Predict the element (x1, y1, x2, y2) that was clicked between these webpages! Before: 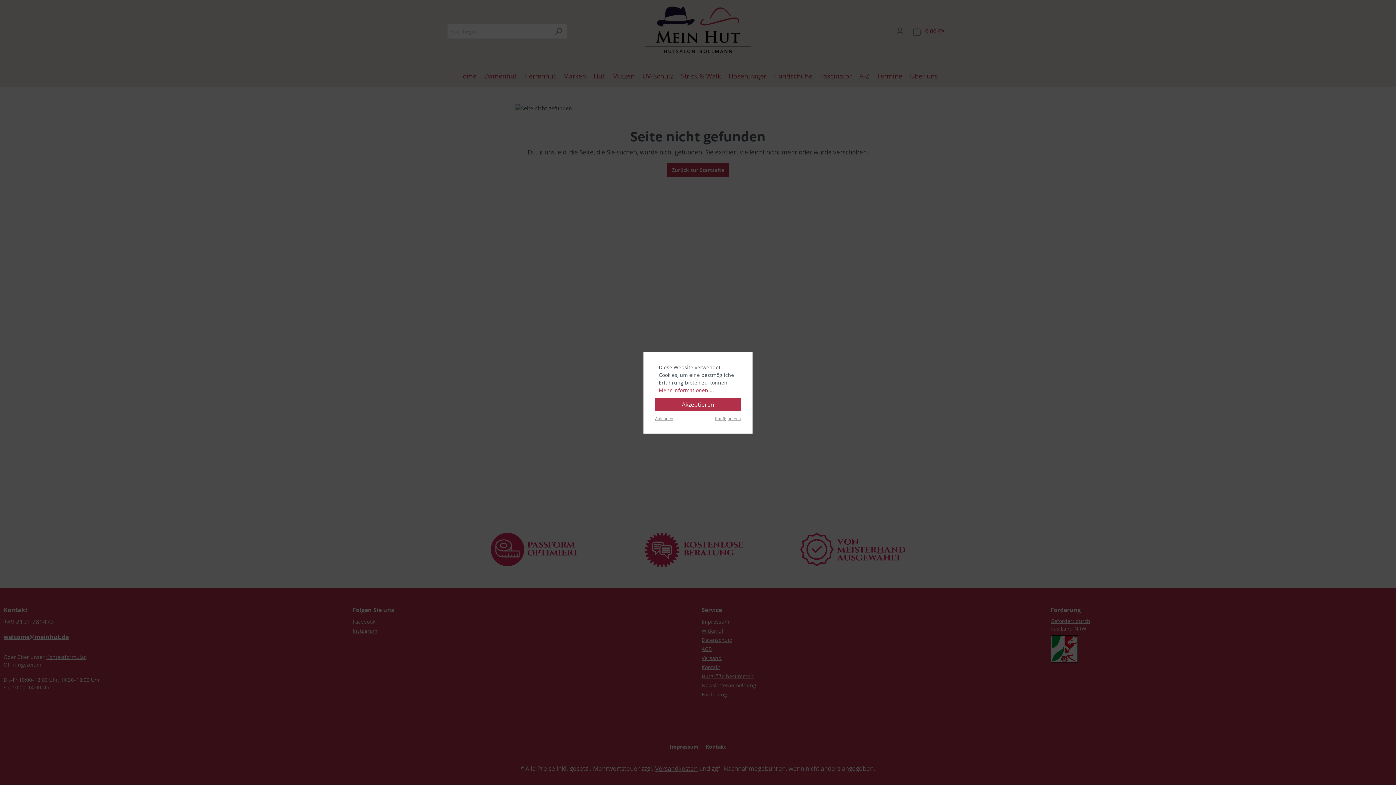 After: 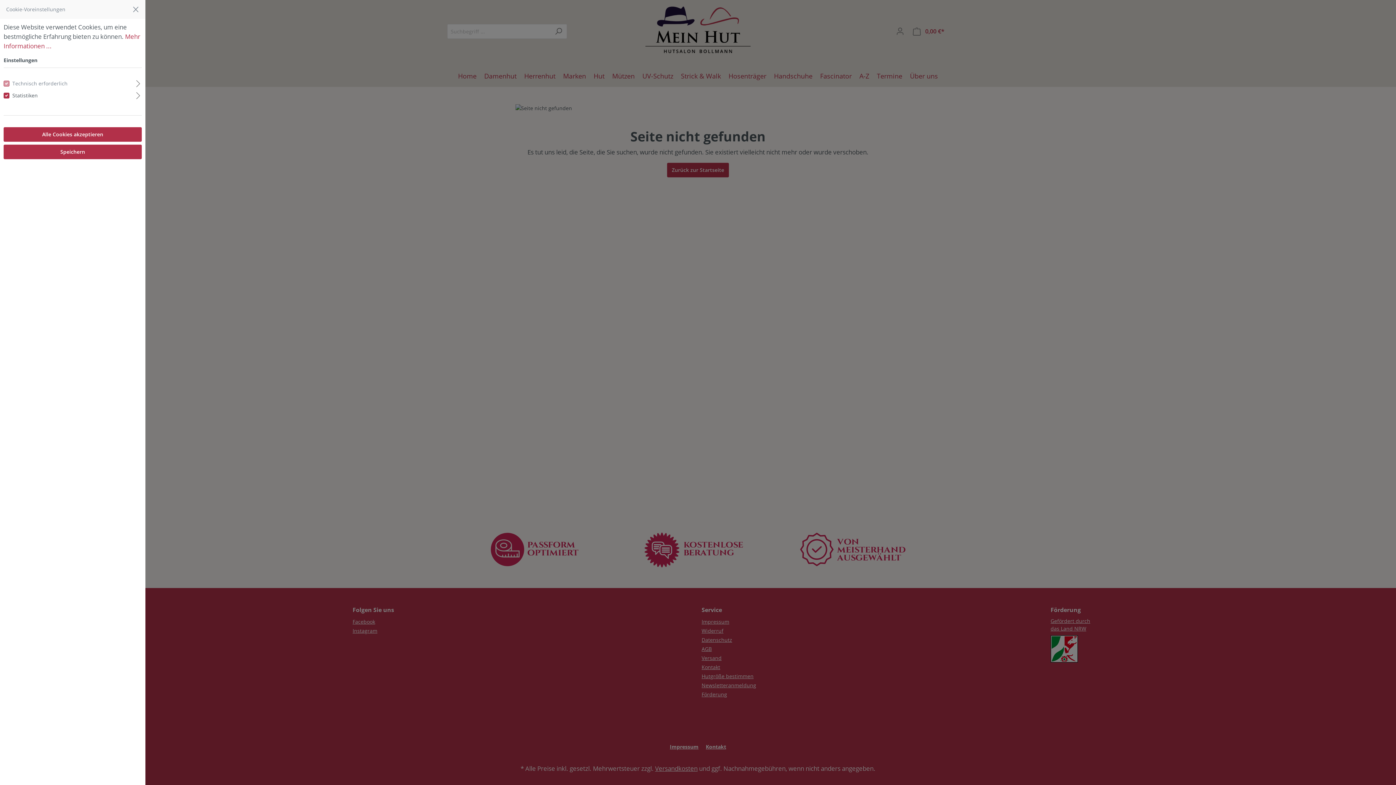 Action: bbox: (715, 415, 741, 421) label: Konfigurieren